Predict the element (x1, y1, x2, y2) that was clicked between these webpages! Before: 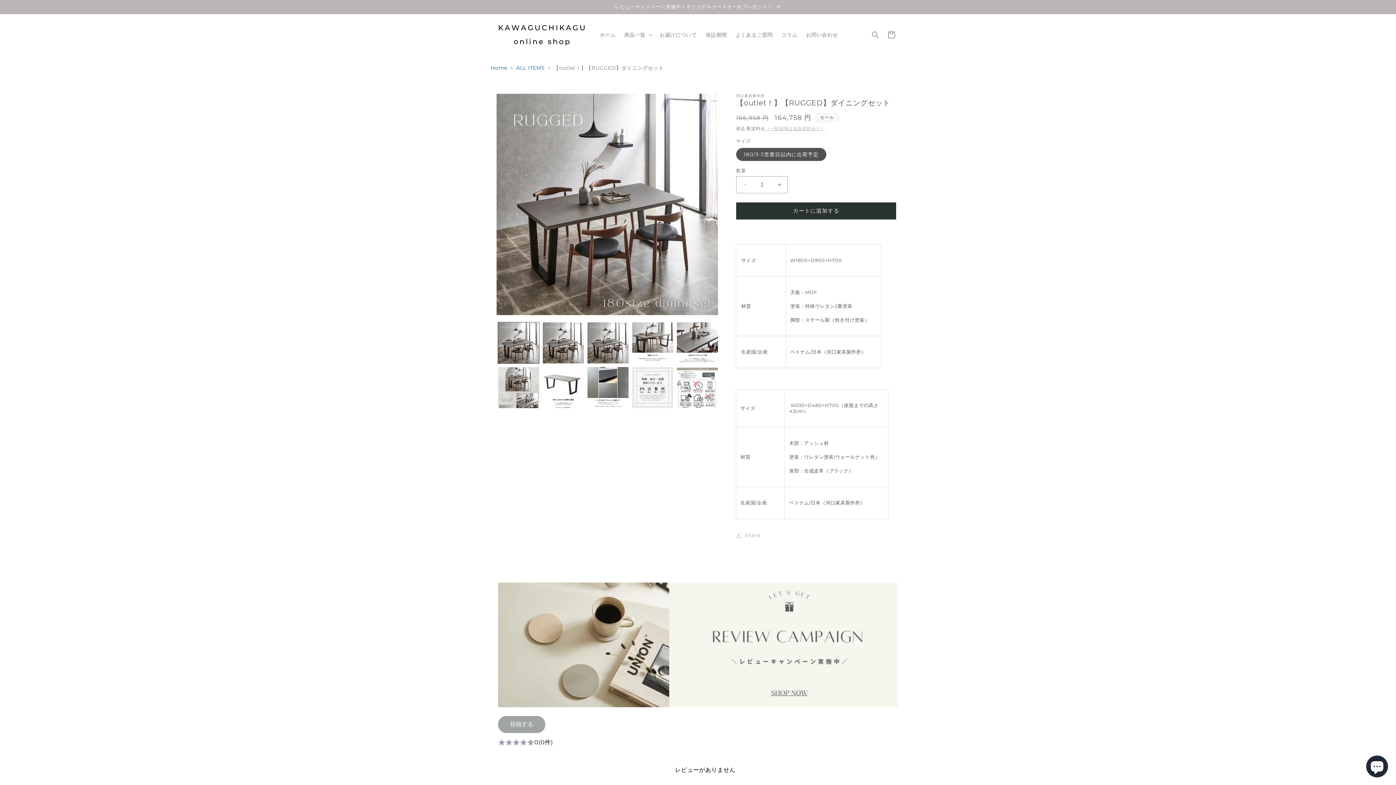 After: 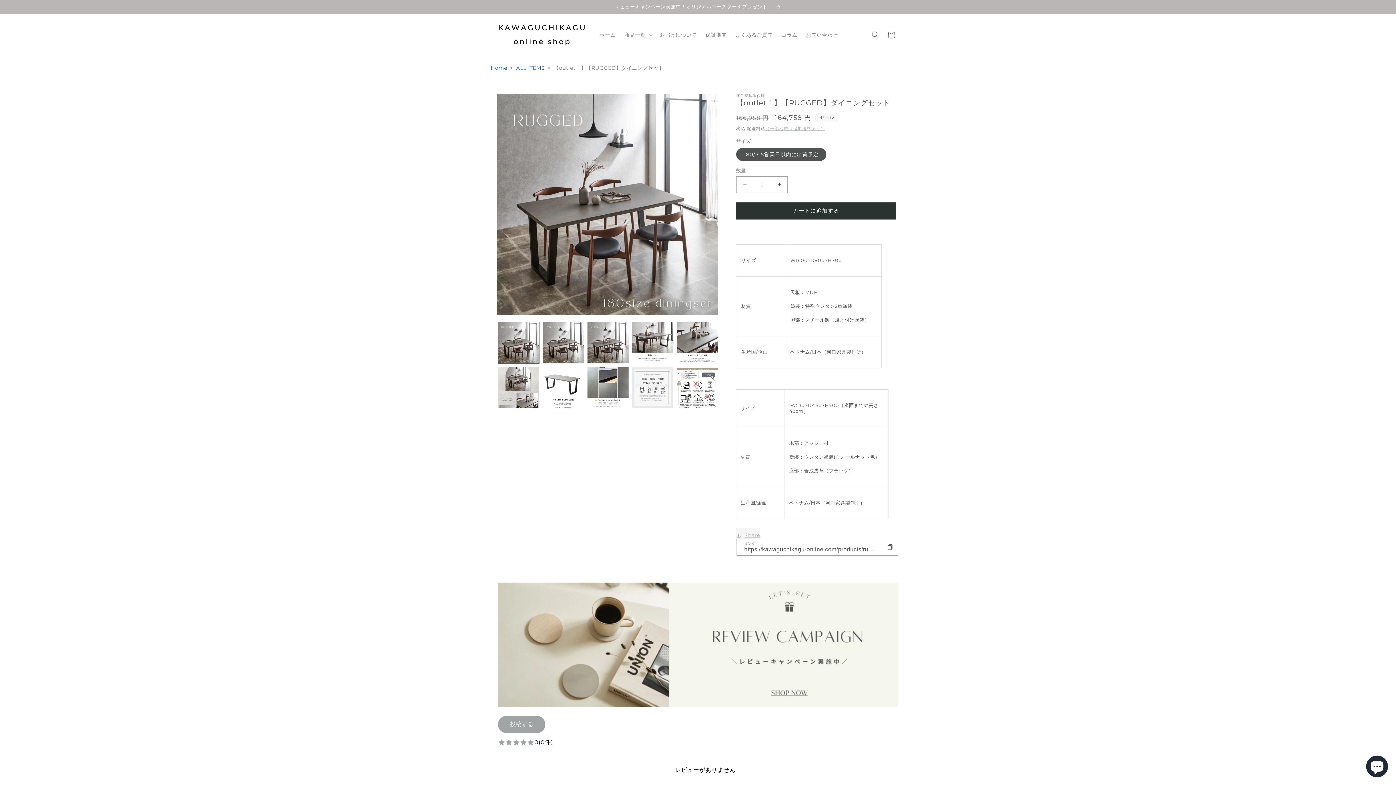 Action: label: Share bbox: (736, 527, 760, 543)